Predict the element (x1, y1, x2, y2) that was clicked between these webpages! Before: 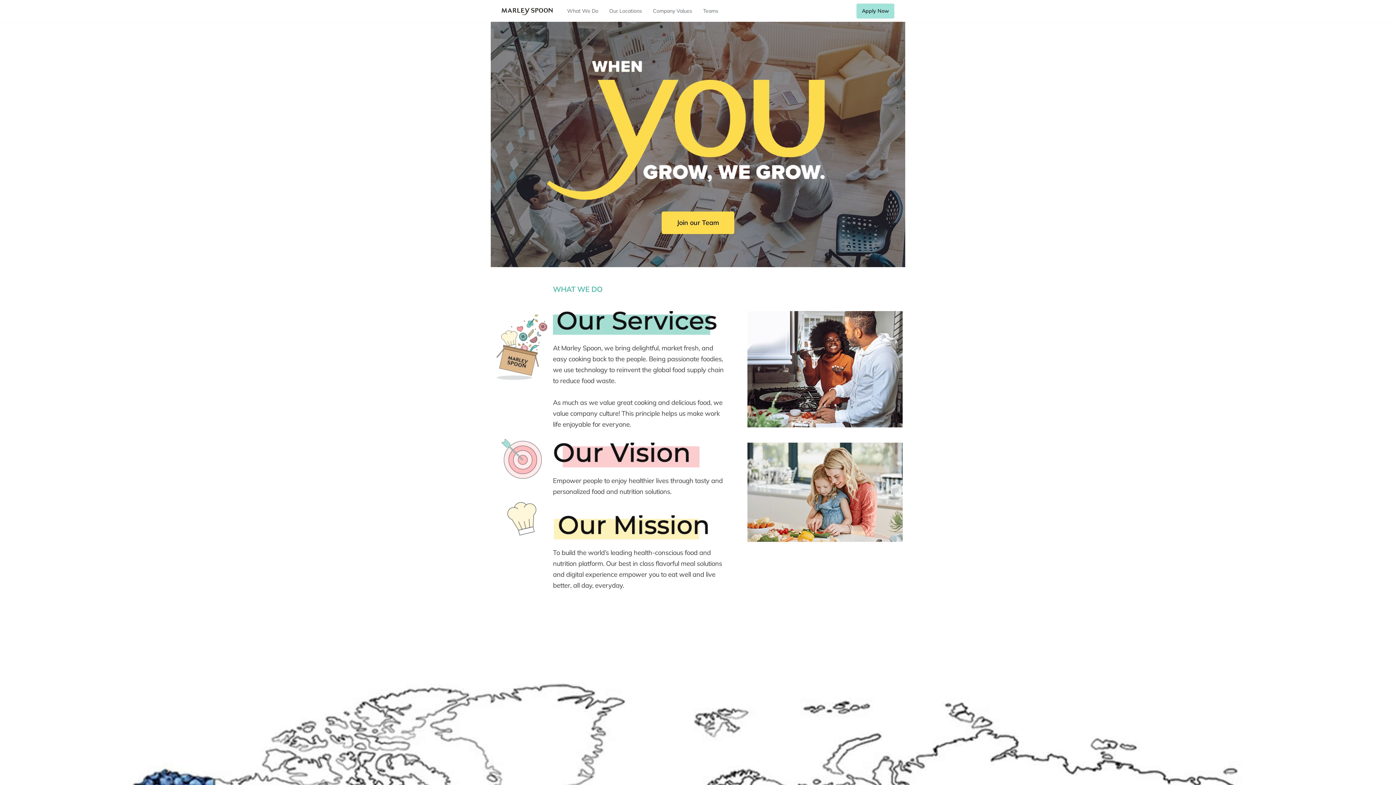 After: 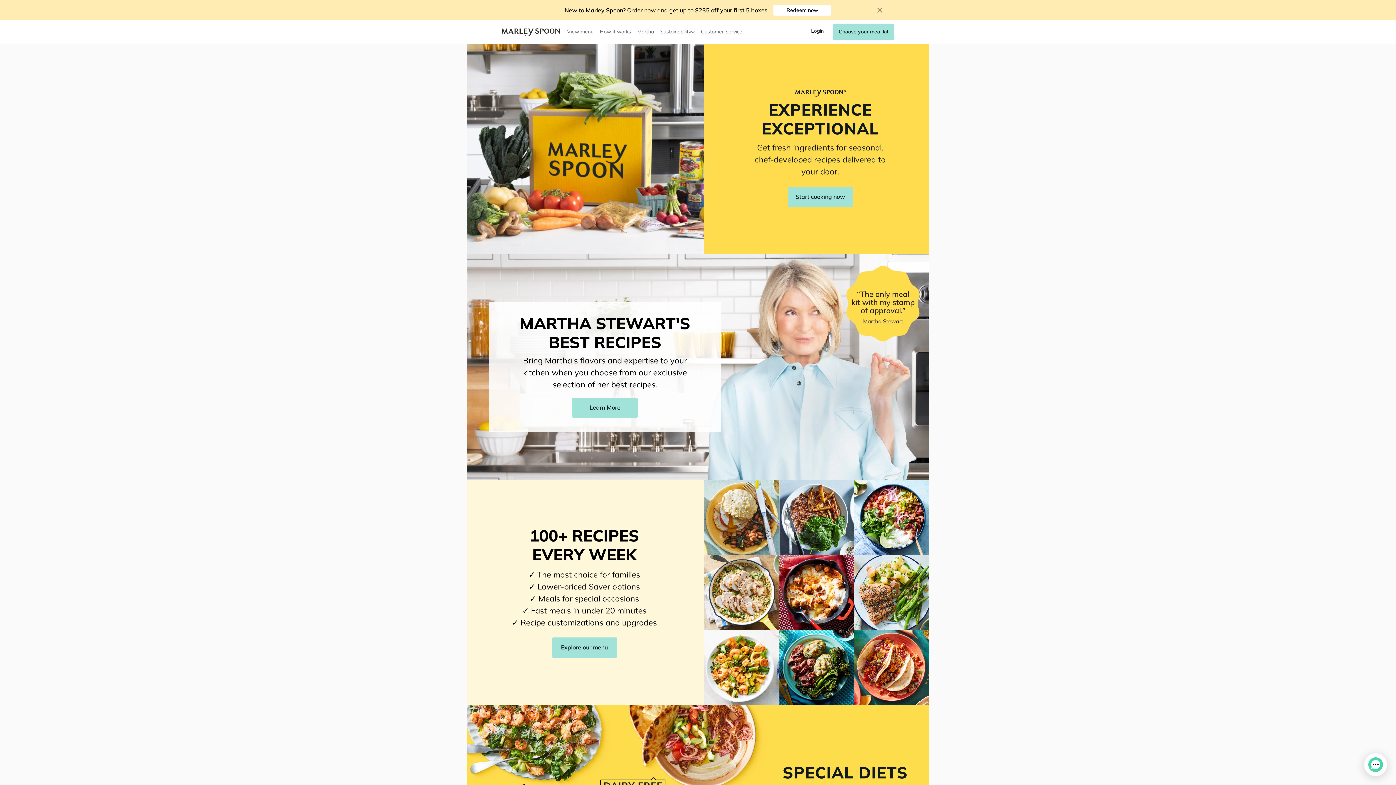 Action: bbox: (501, 4, 552, 17)